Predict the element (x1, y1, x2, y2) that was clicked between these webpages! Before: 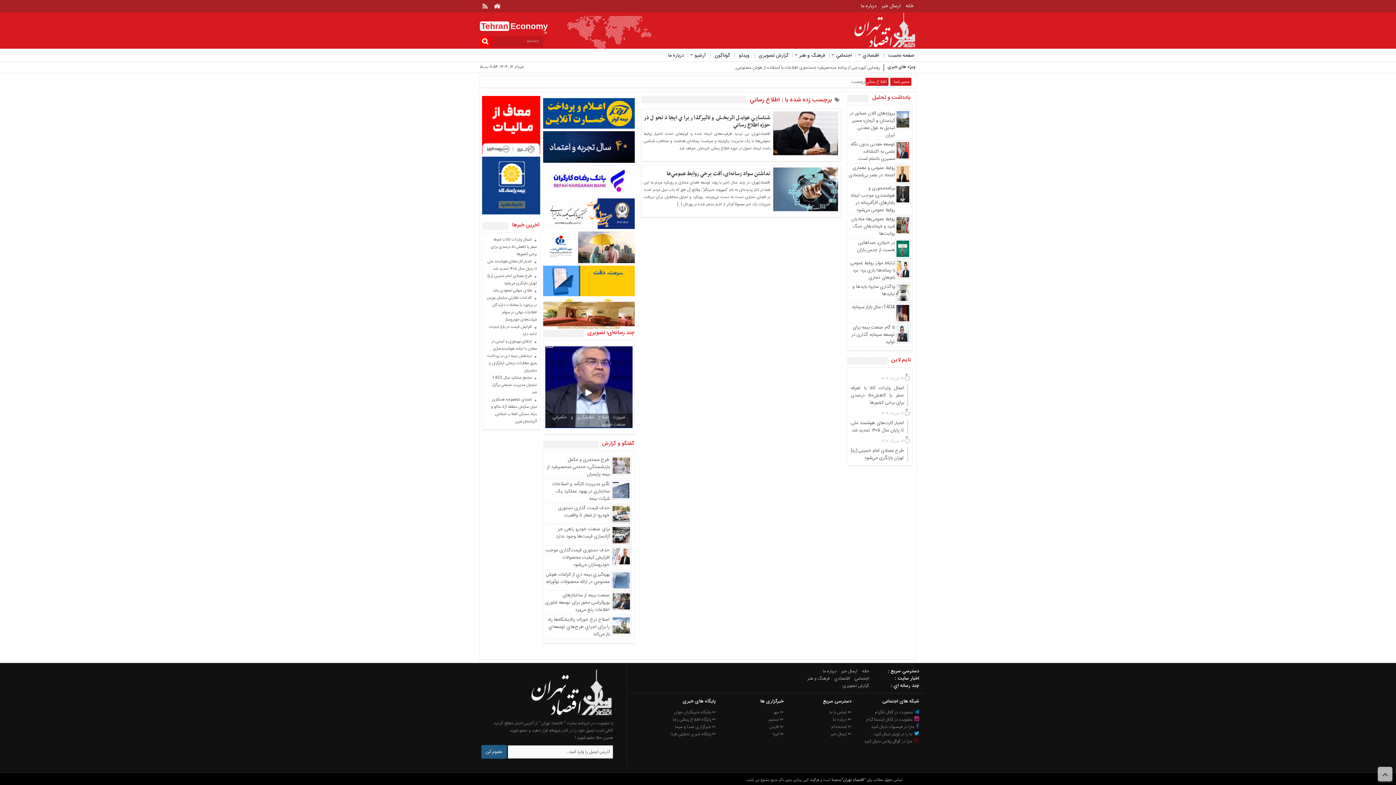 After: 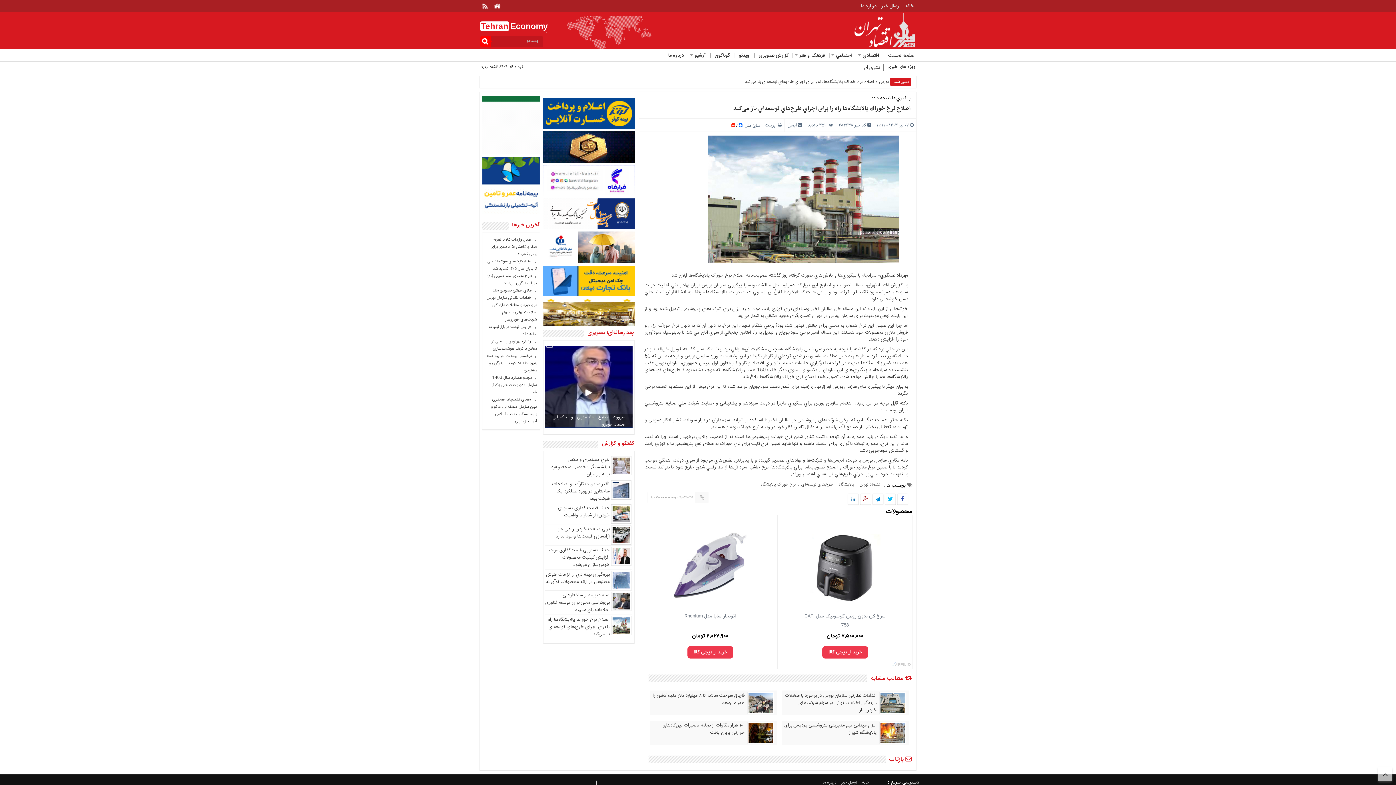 Action: bbox: (548, 616, 609, 638) label: اصلاح نرخ خوراك پالايشگاه‌ها راه را برای اجراي طرح‌هاي توسعه‌اي باز می‌کند